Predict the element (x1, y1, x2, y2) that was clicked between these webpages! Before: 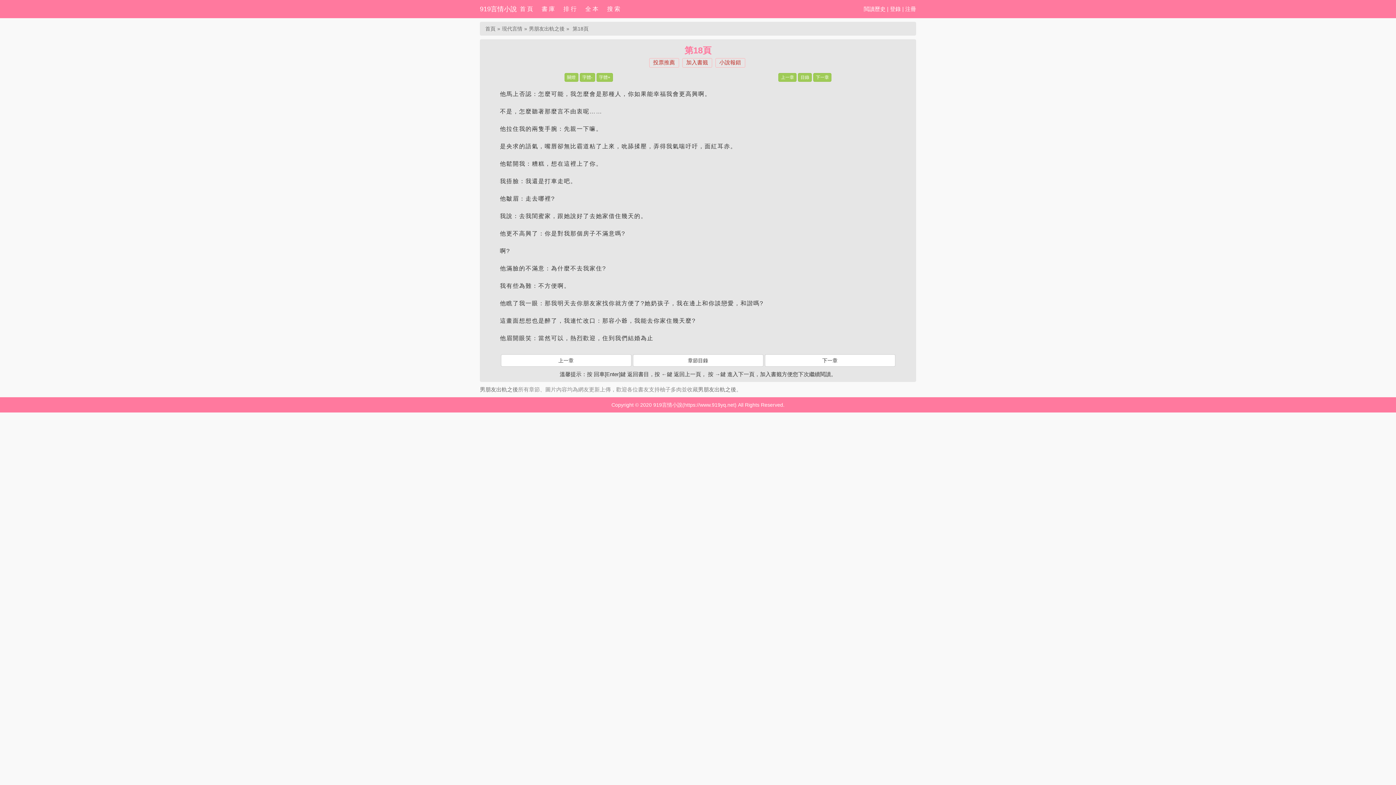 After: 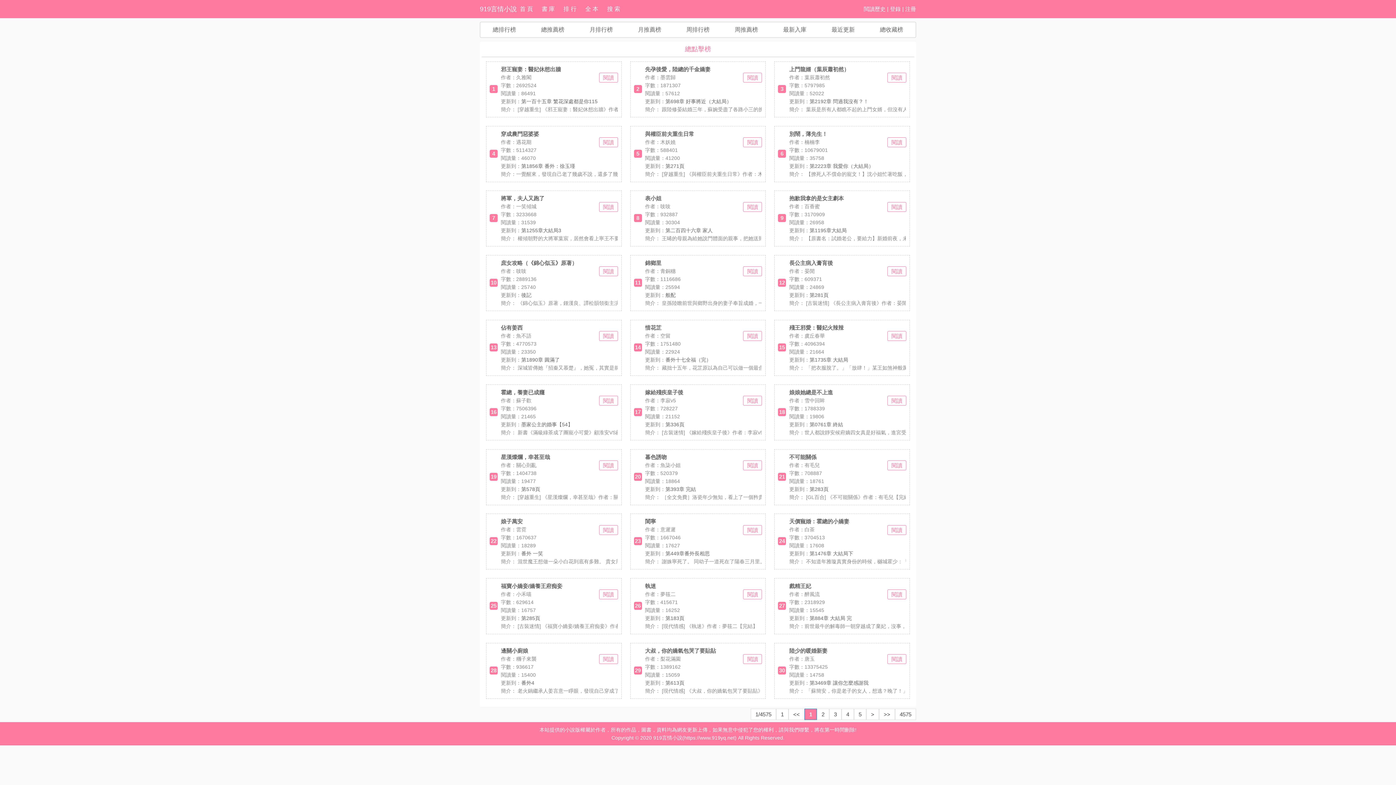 Action: label: 排 行 bbox: (563, 0, 585, 18)